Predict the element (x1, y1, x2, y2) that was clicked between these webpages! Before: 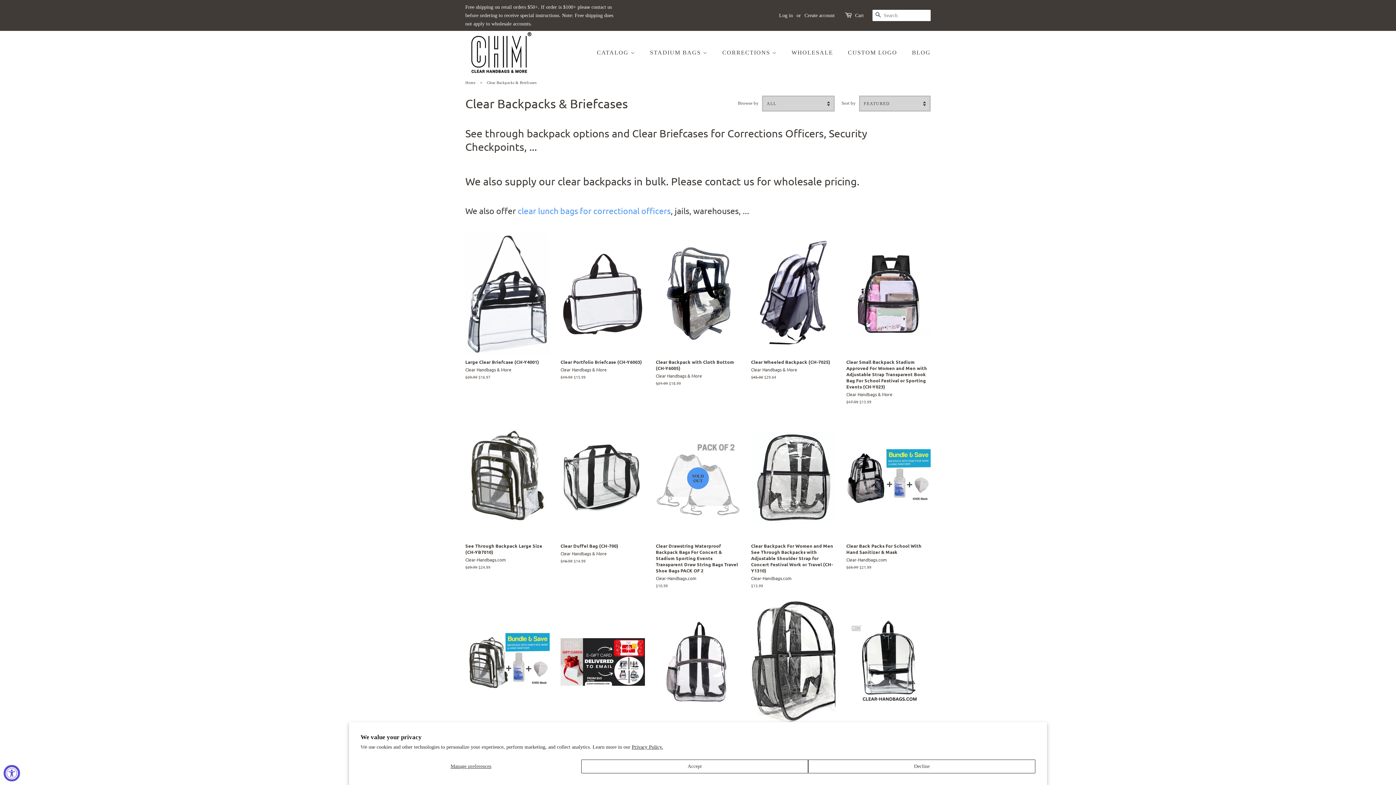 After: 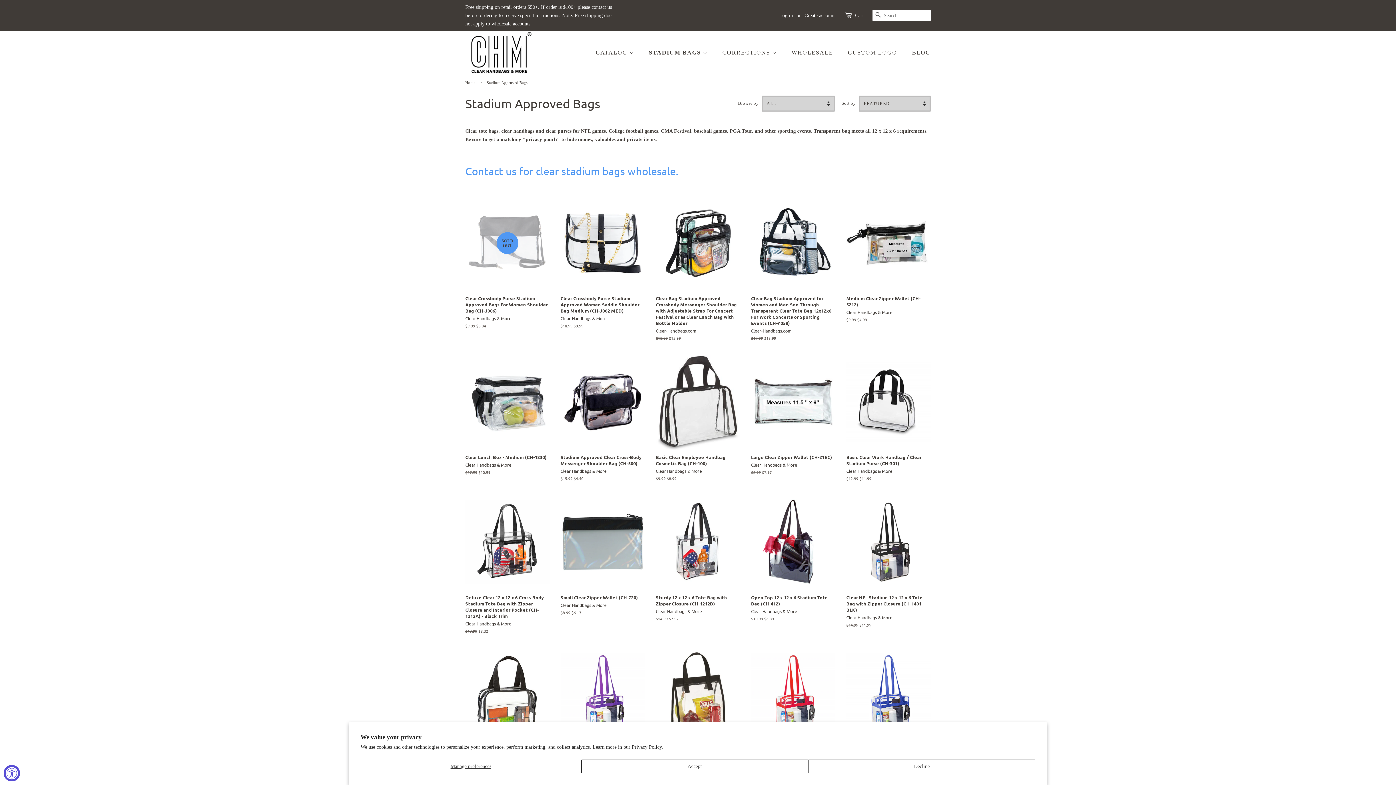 Action: bbox: (644, 45, 715, 60) label: STADIUM BAGS 